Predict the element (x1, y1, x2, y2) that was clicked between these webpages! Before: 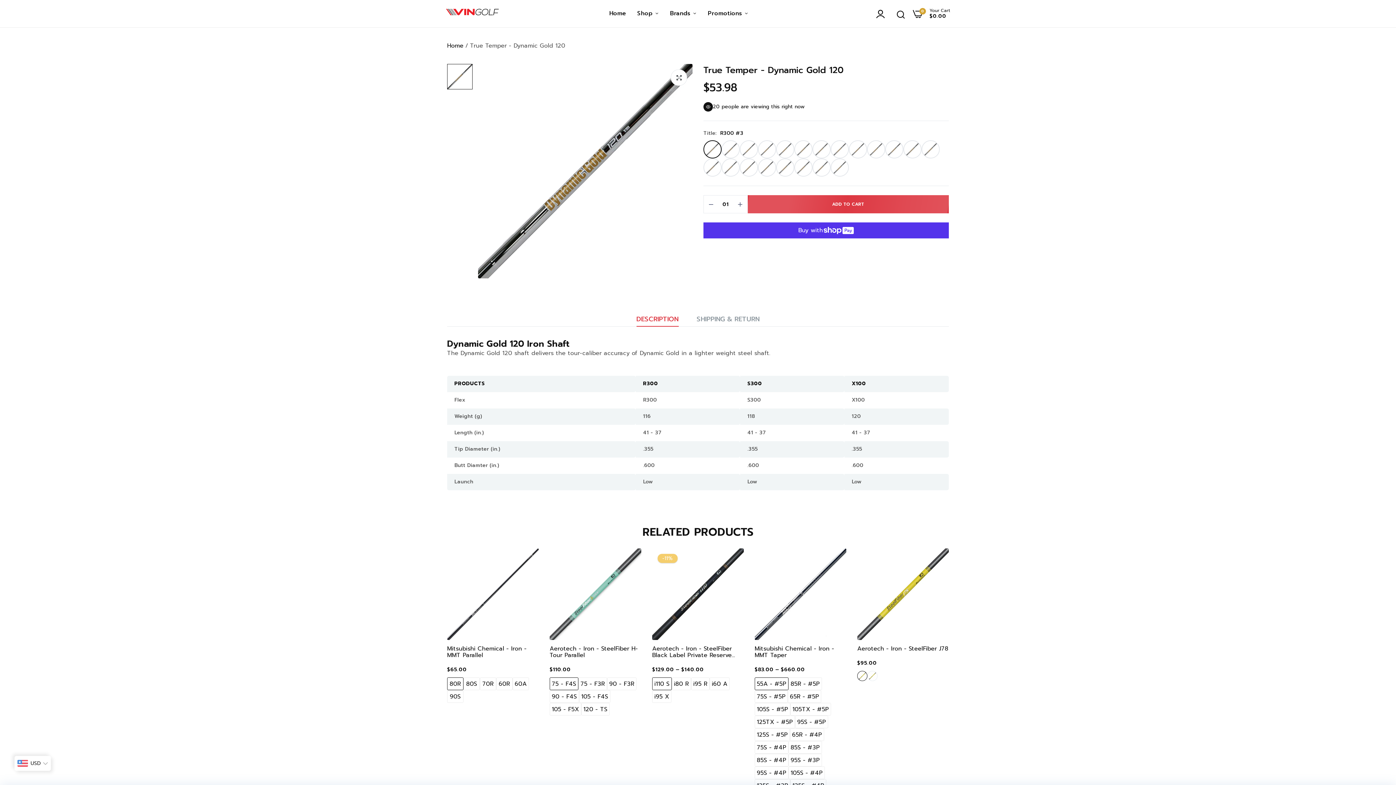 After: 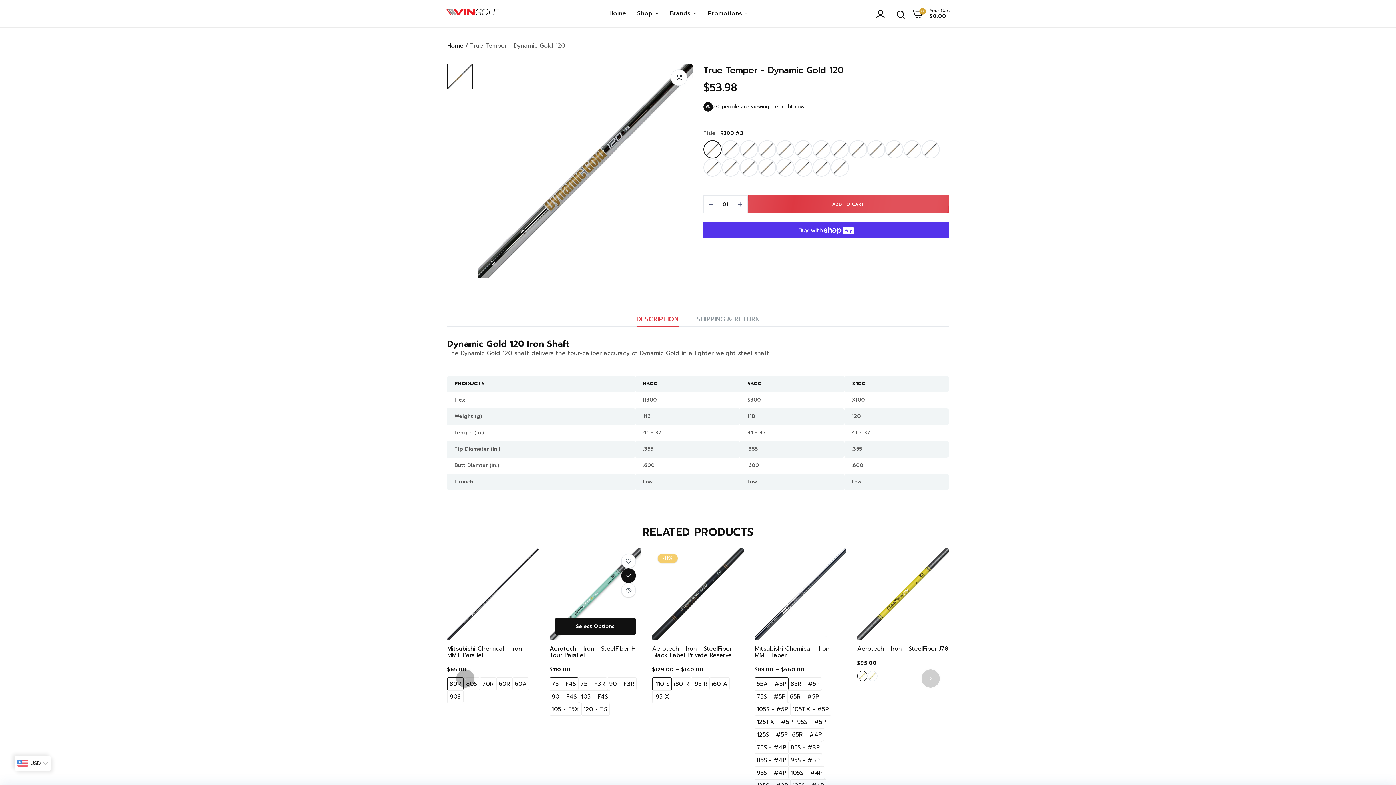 Action: label: link bbox: (621, 568, 636, 583)